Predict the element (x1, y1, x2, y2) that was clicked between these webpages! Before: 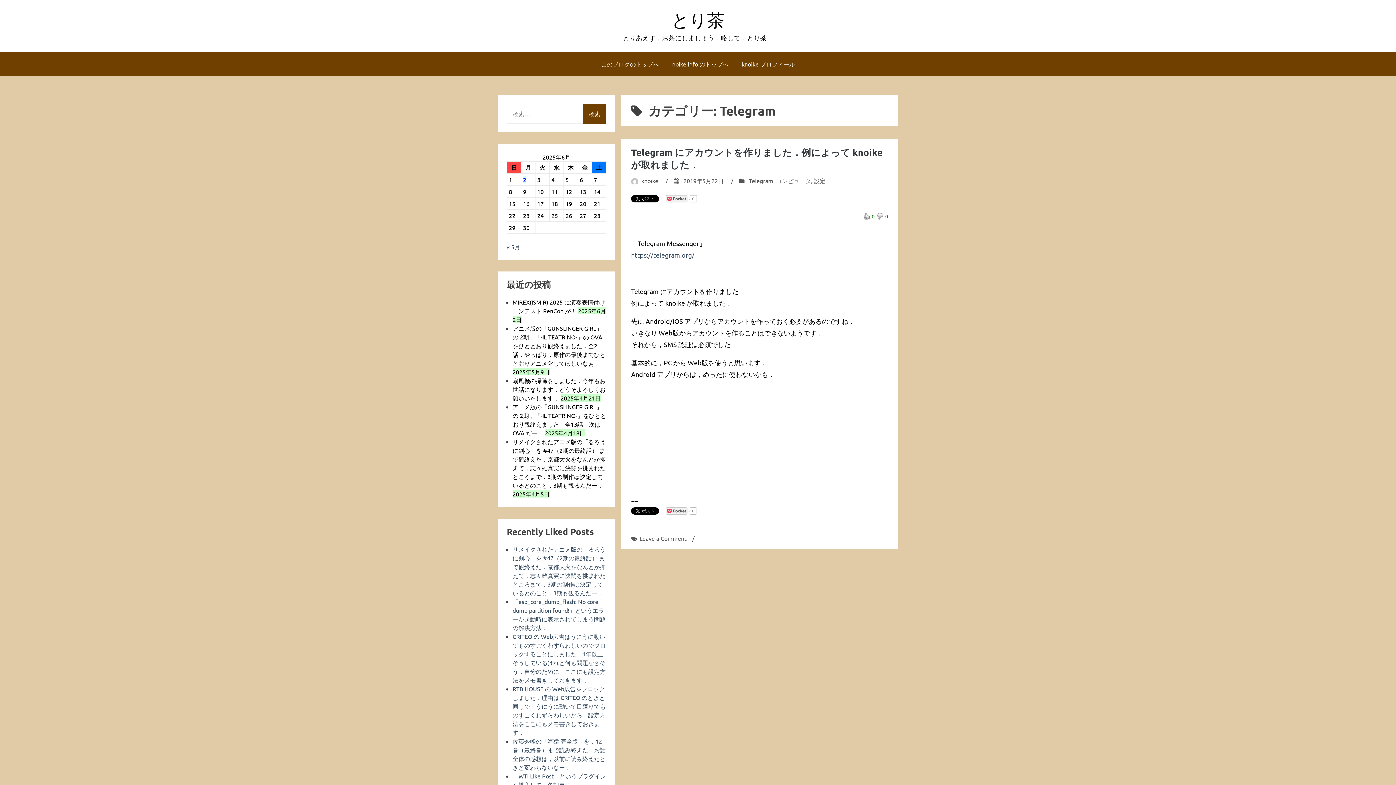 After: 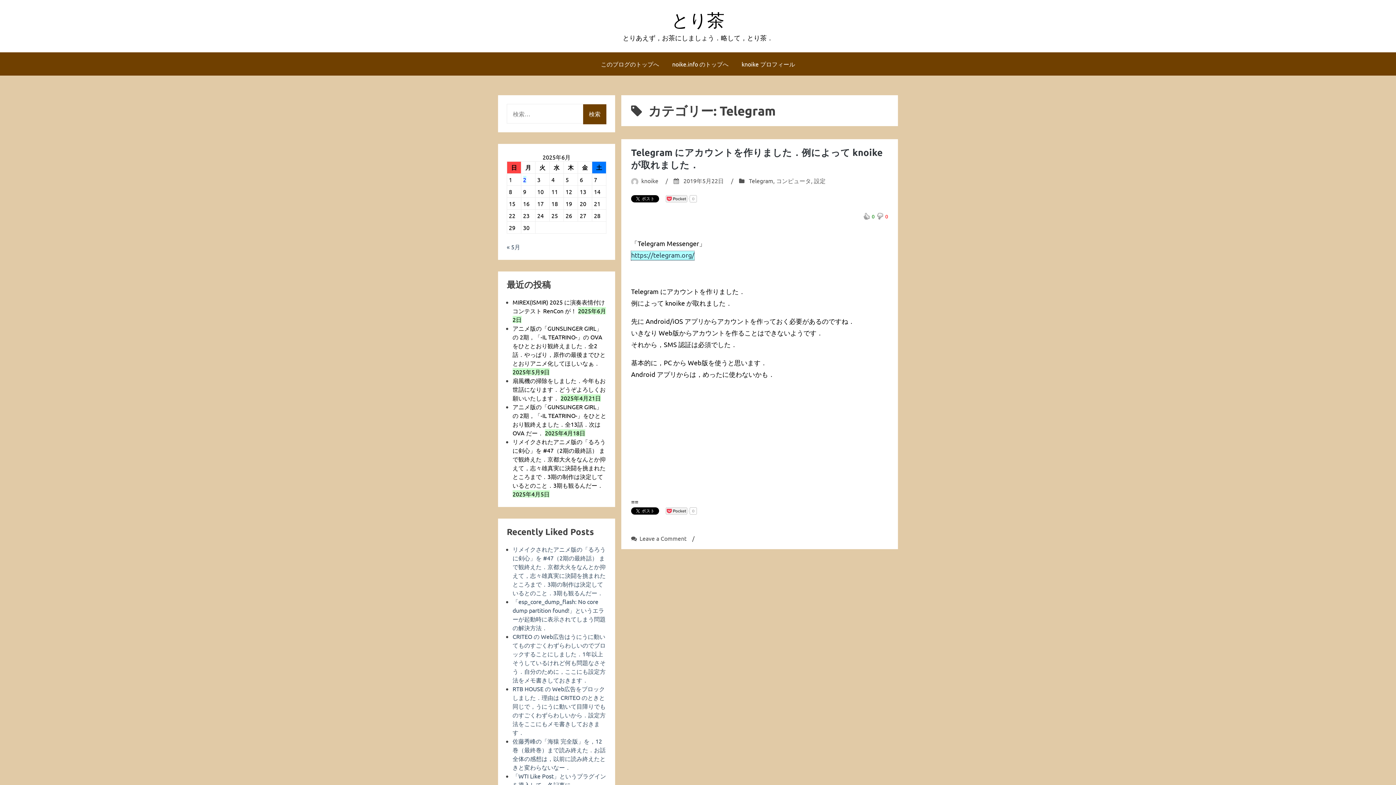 Action: bbox: (631, 251, 694, 260) label: https://telegram.org/